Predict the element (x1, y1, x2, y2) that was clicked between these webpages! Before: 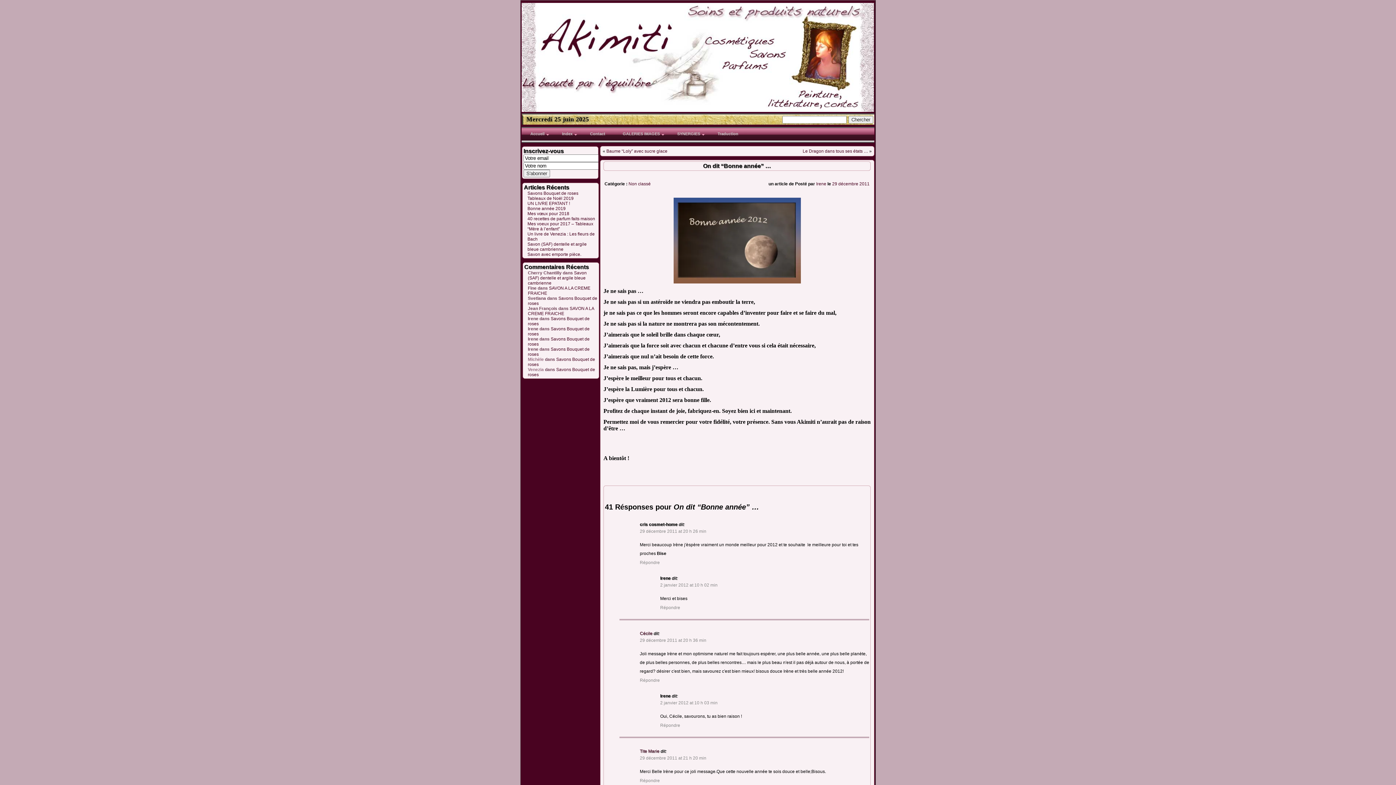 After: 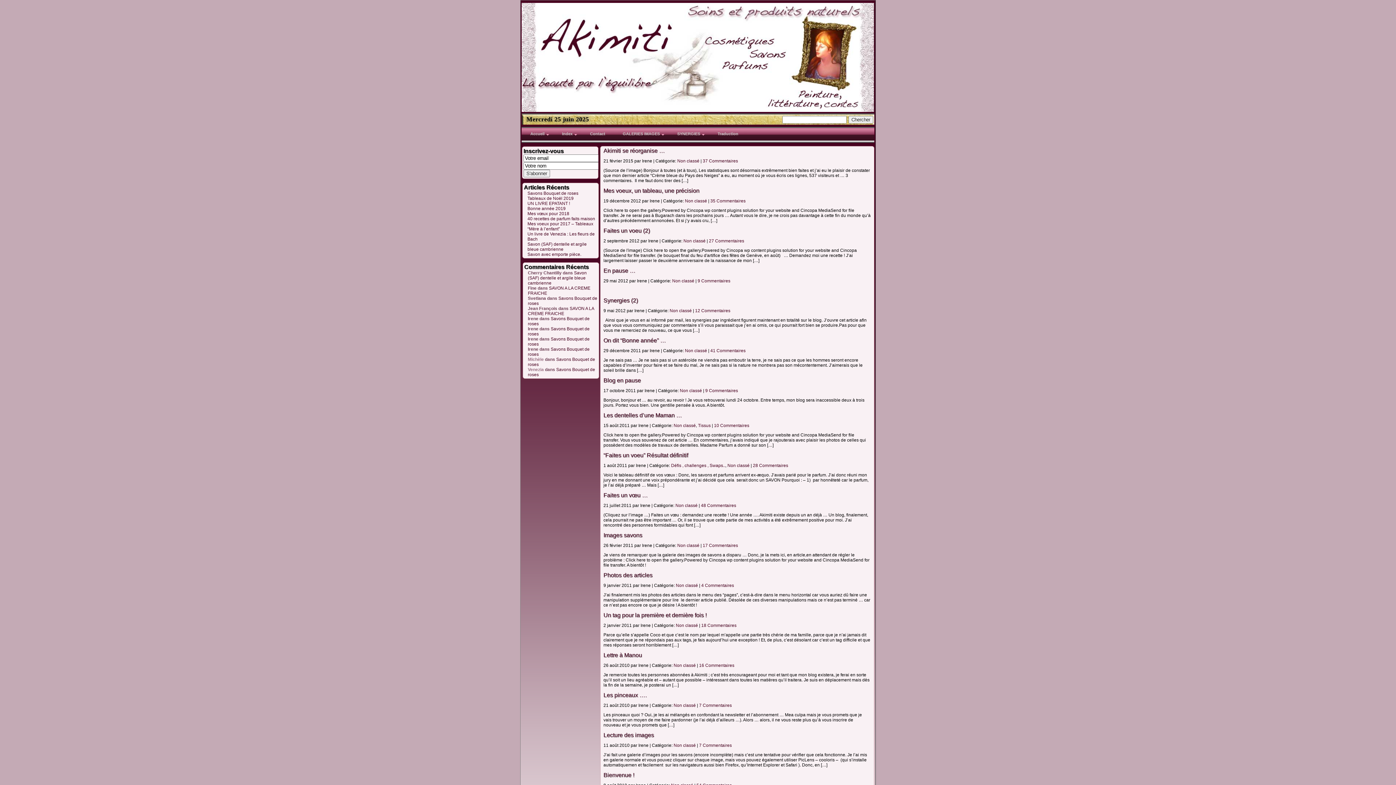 Action: bbox: (628, 181, 650, 186) label: Non classé